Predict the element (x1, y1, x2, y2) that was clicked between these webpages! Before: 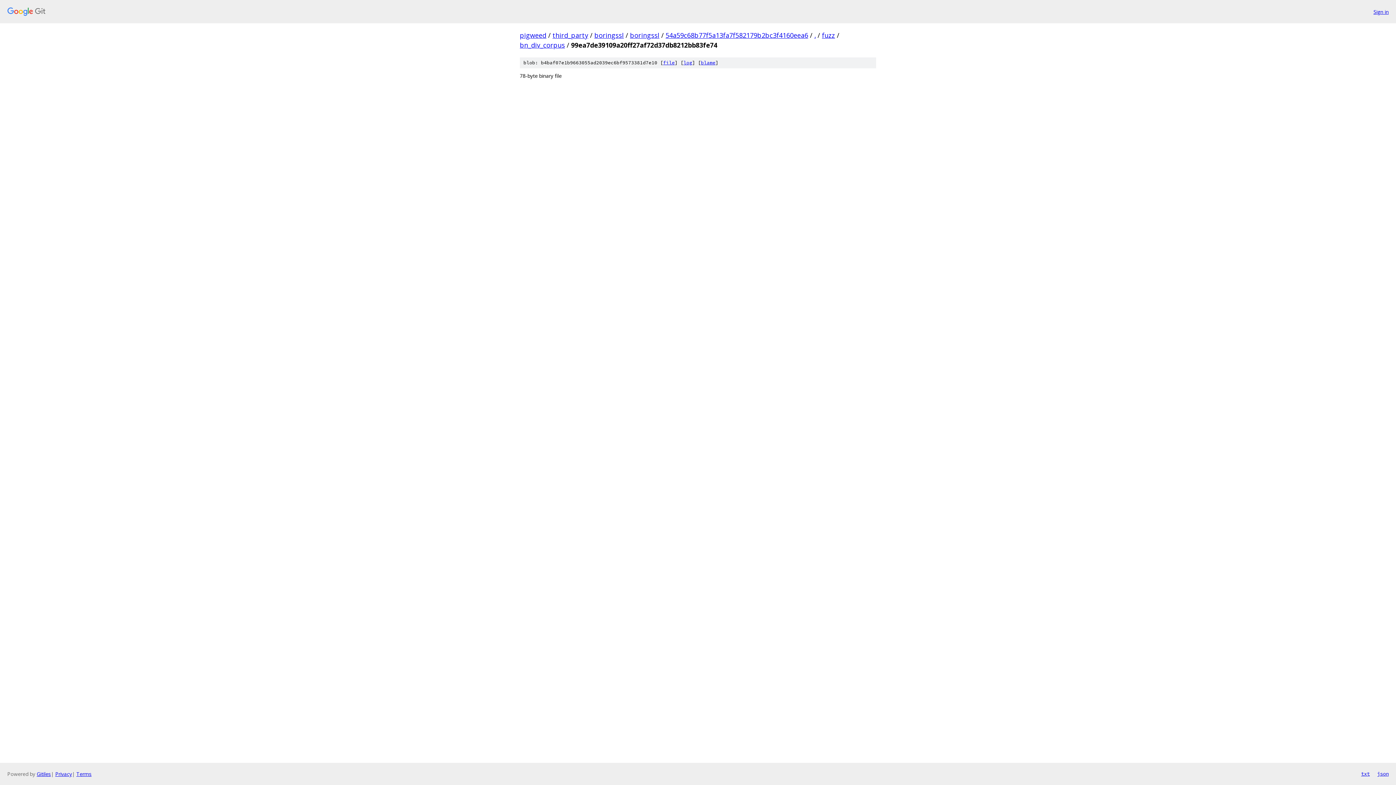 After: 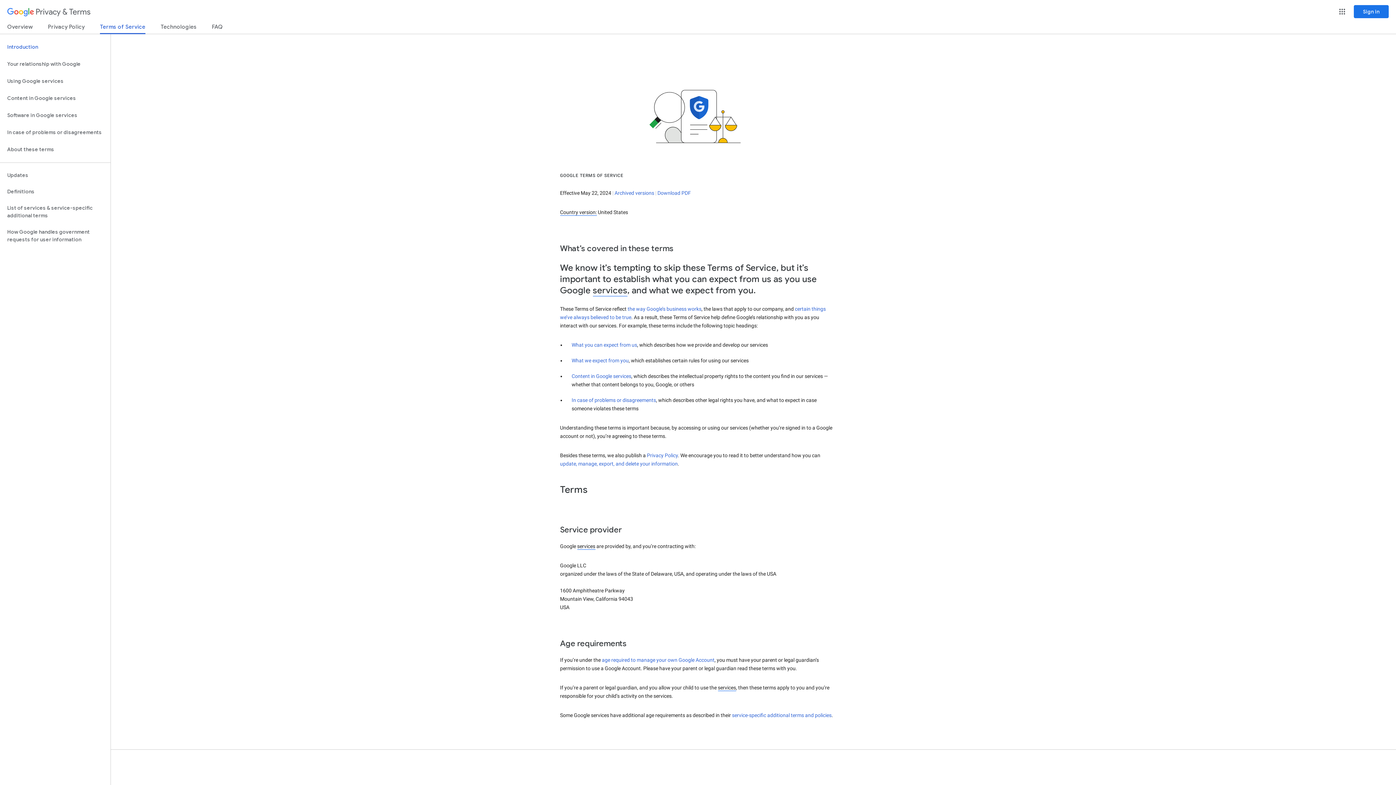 Action: bbox: (76, 770, 91, 777) label: Terms